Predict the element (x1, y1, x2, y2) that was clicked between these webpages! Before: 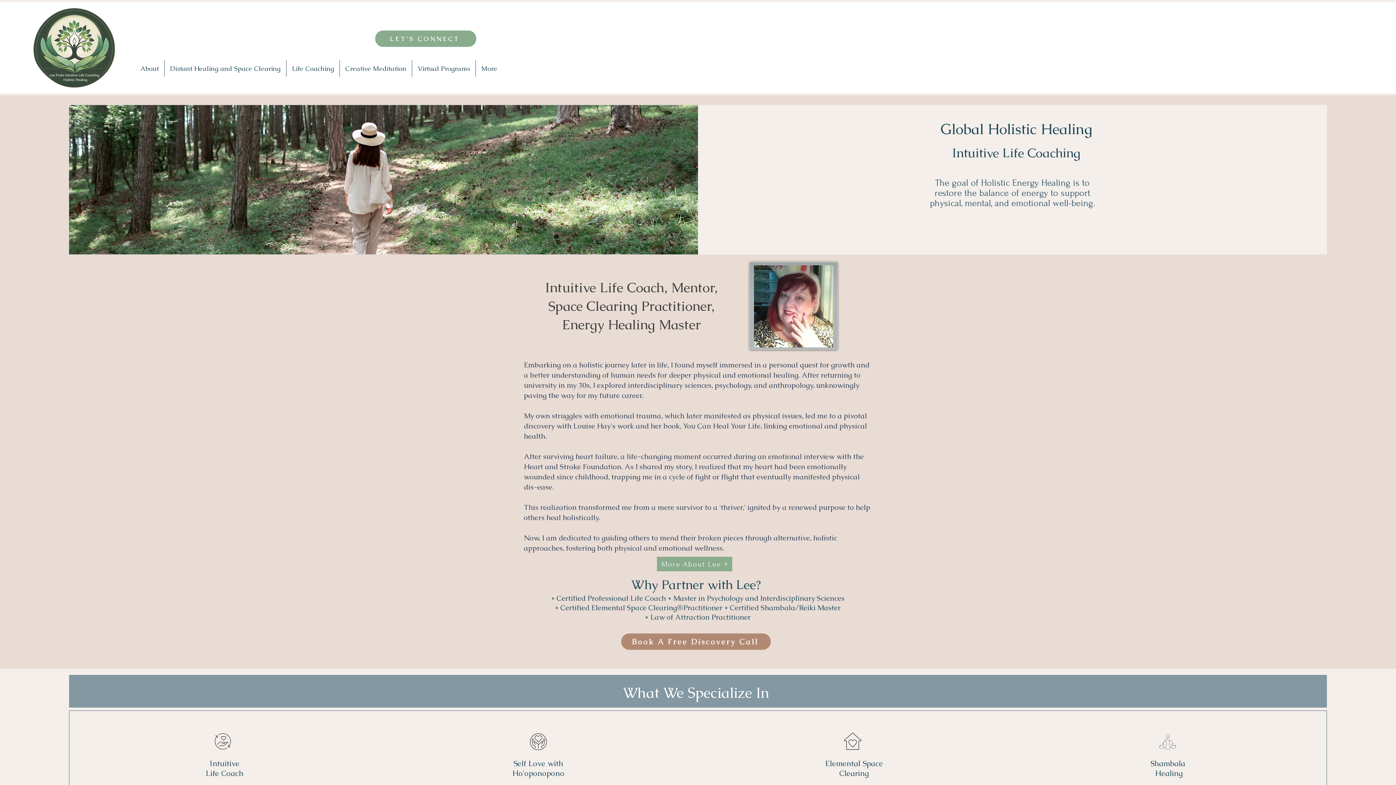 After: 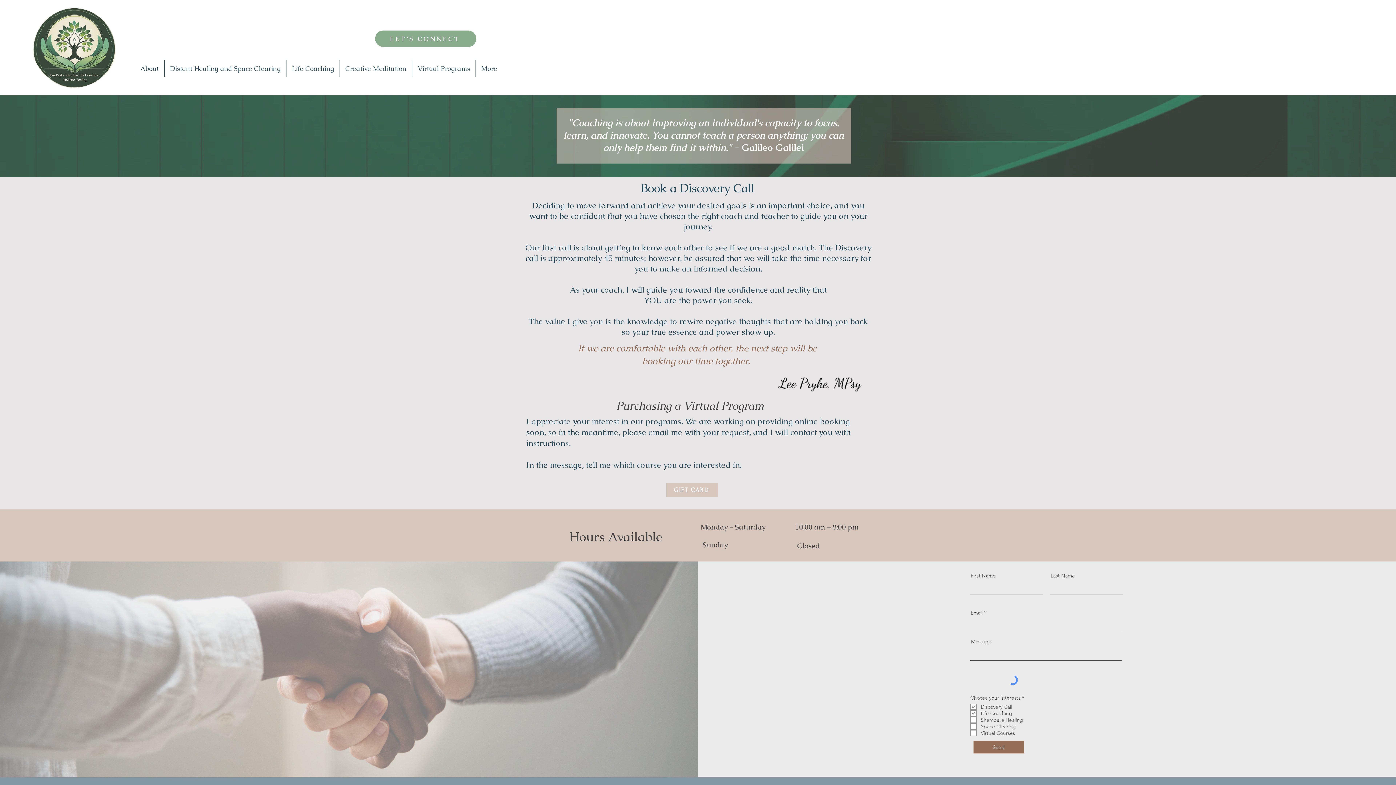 Action: label: Book A Free Discovery Call bbox: (621, 633, 770, 650)